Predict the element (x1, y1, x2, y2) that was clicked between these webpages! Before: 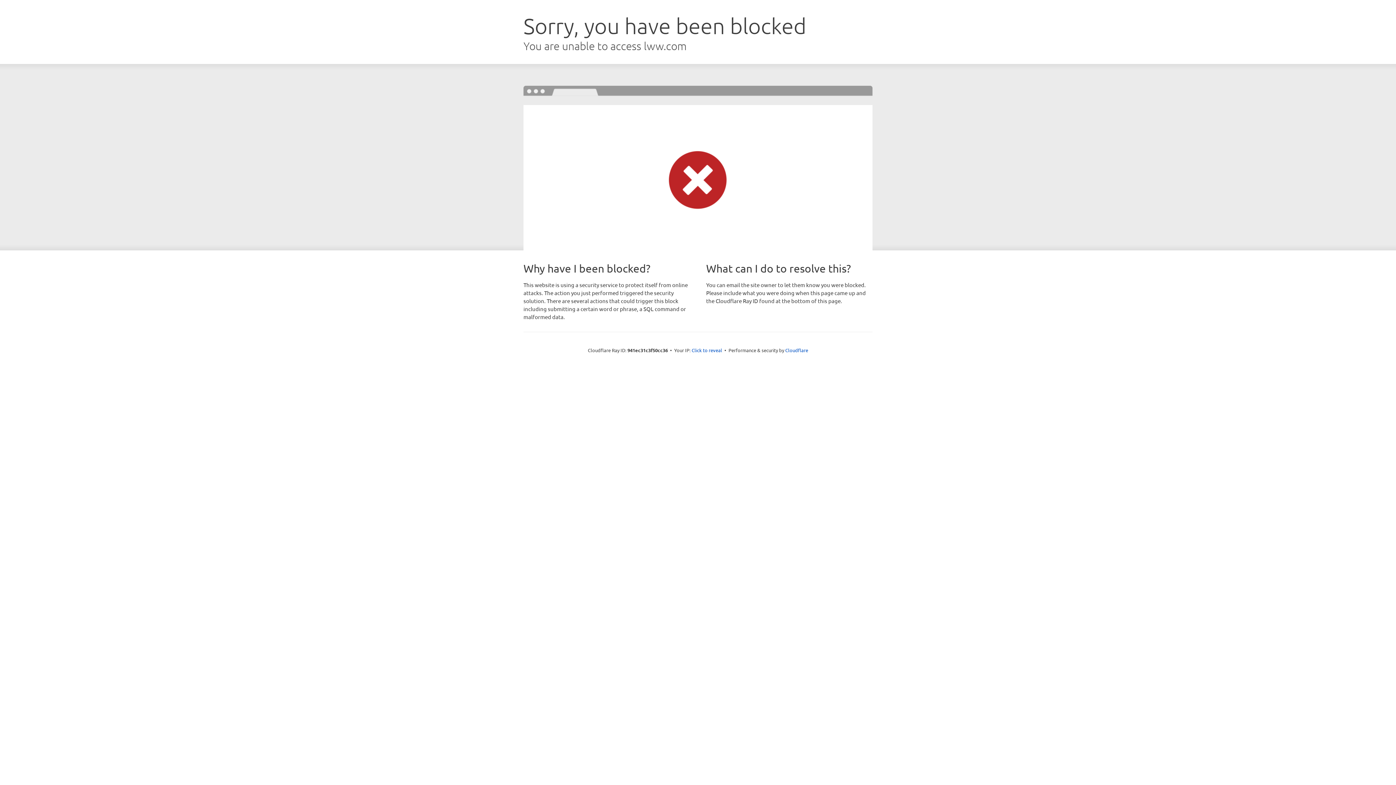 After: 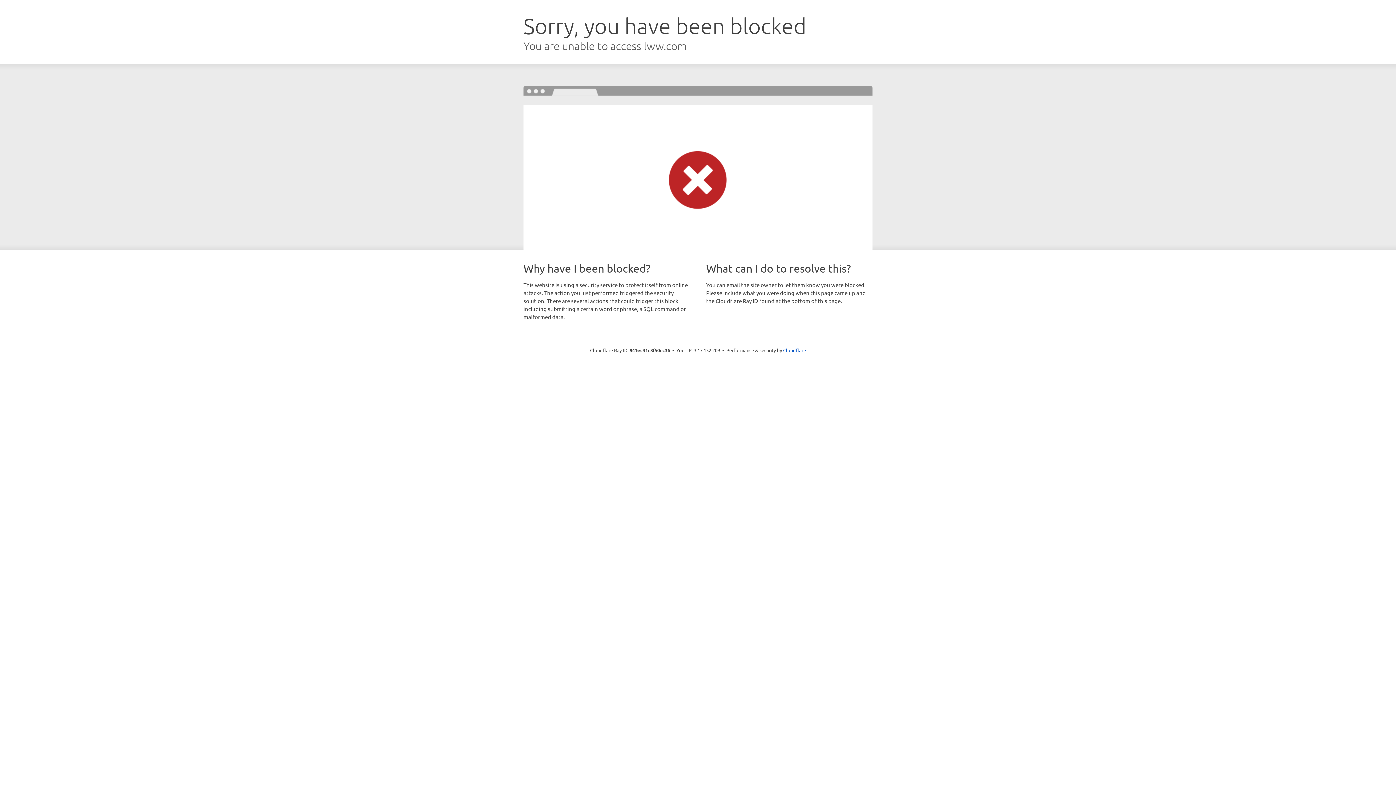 Action: label: Click to reveal bbox: (691, 346, 722, 353)